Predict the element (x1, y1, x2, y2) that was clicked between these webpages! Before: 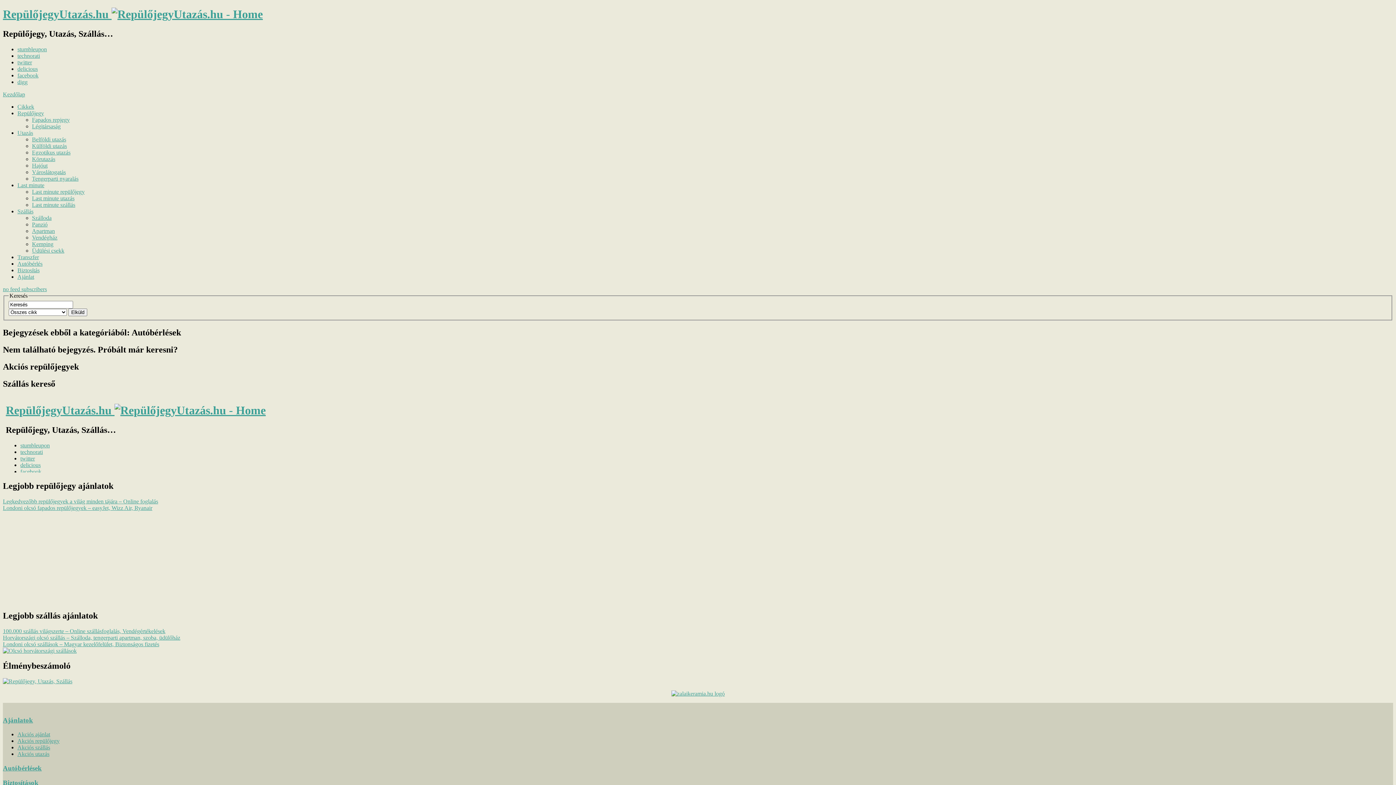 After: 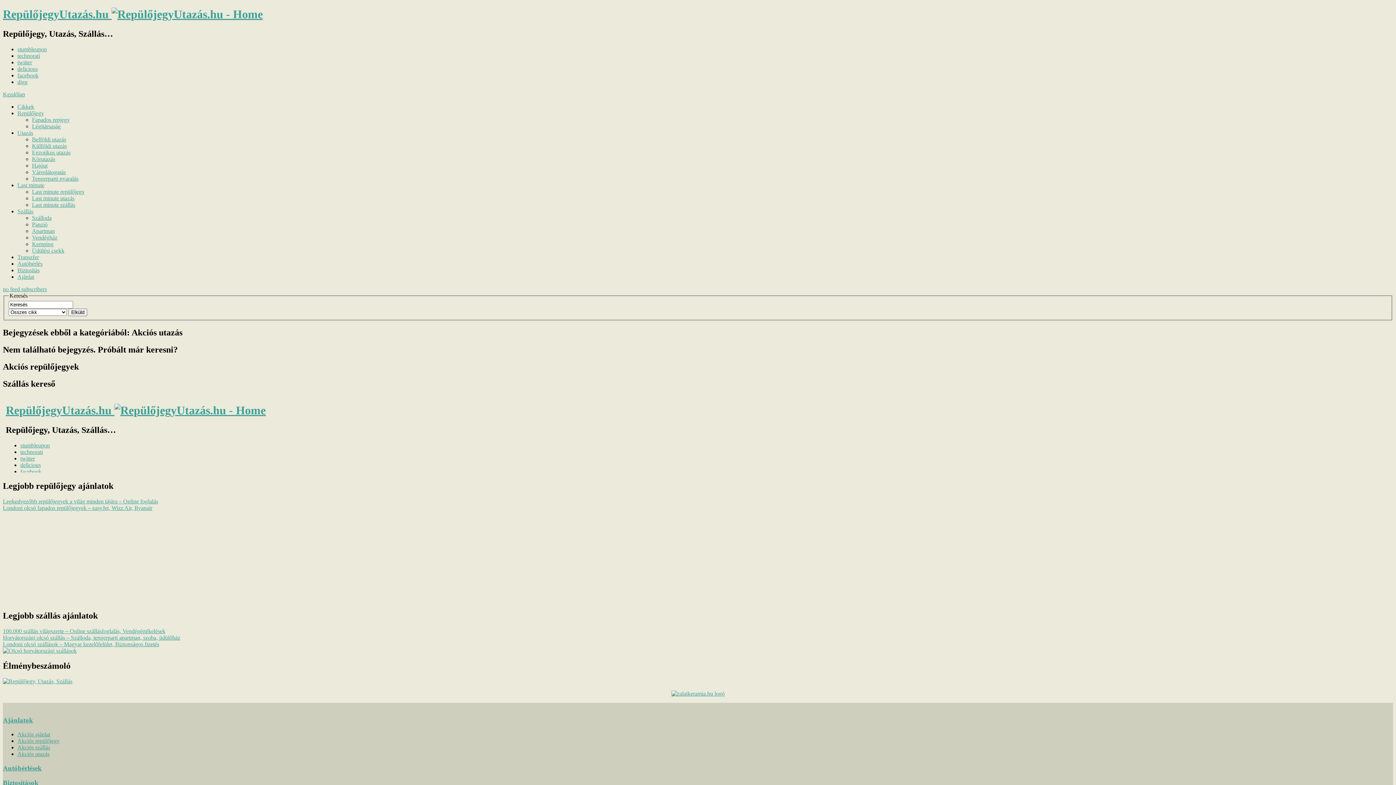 Action: label: Akciós utazás bbox: (17, 751, 49, 757)